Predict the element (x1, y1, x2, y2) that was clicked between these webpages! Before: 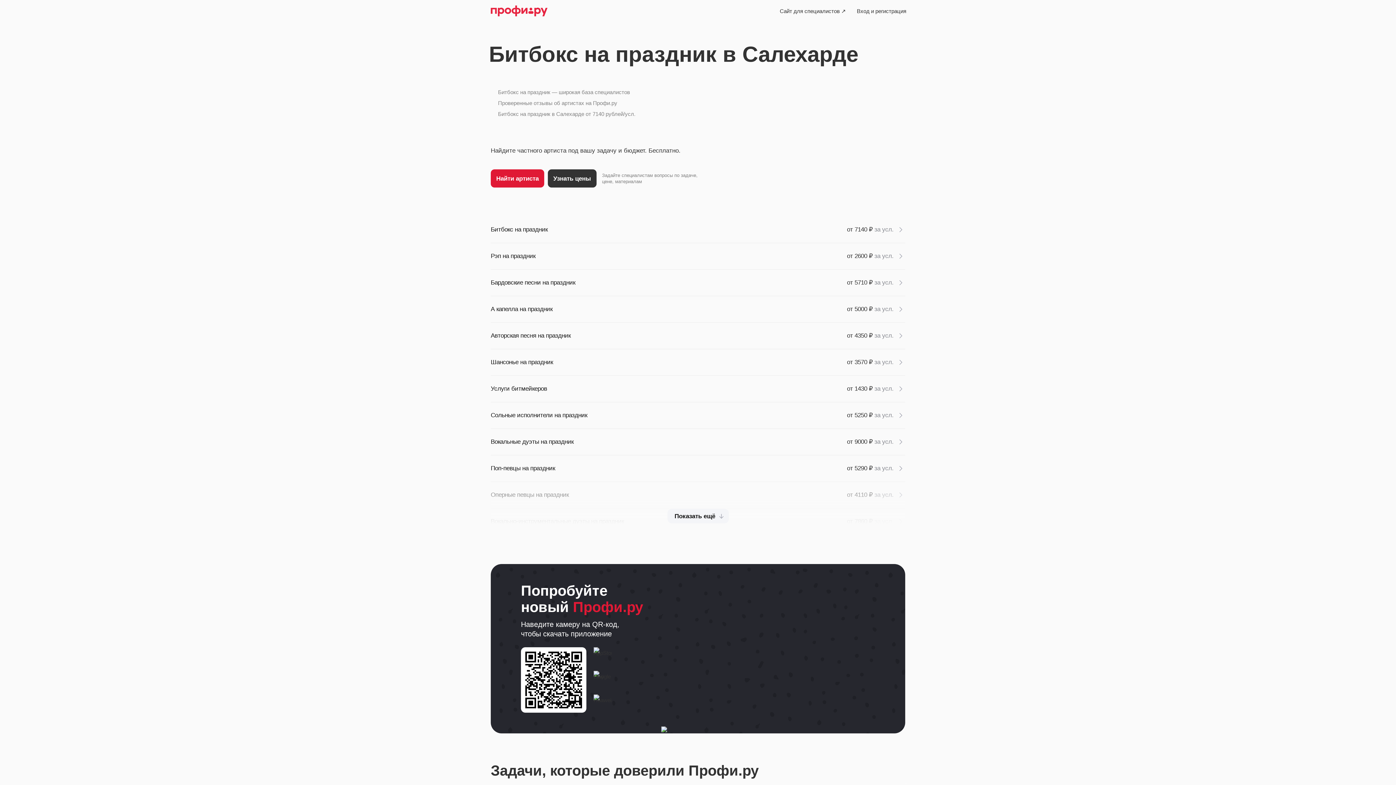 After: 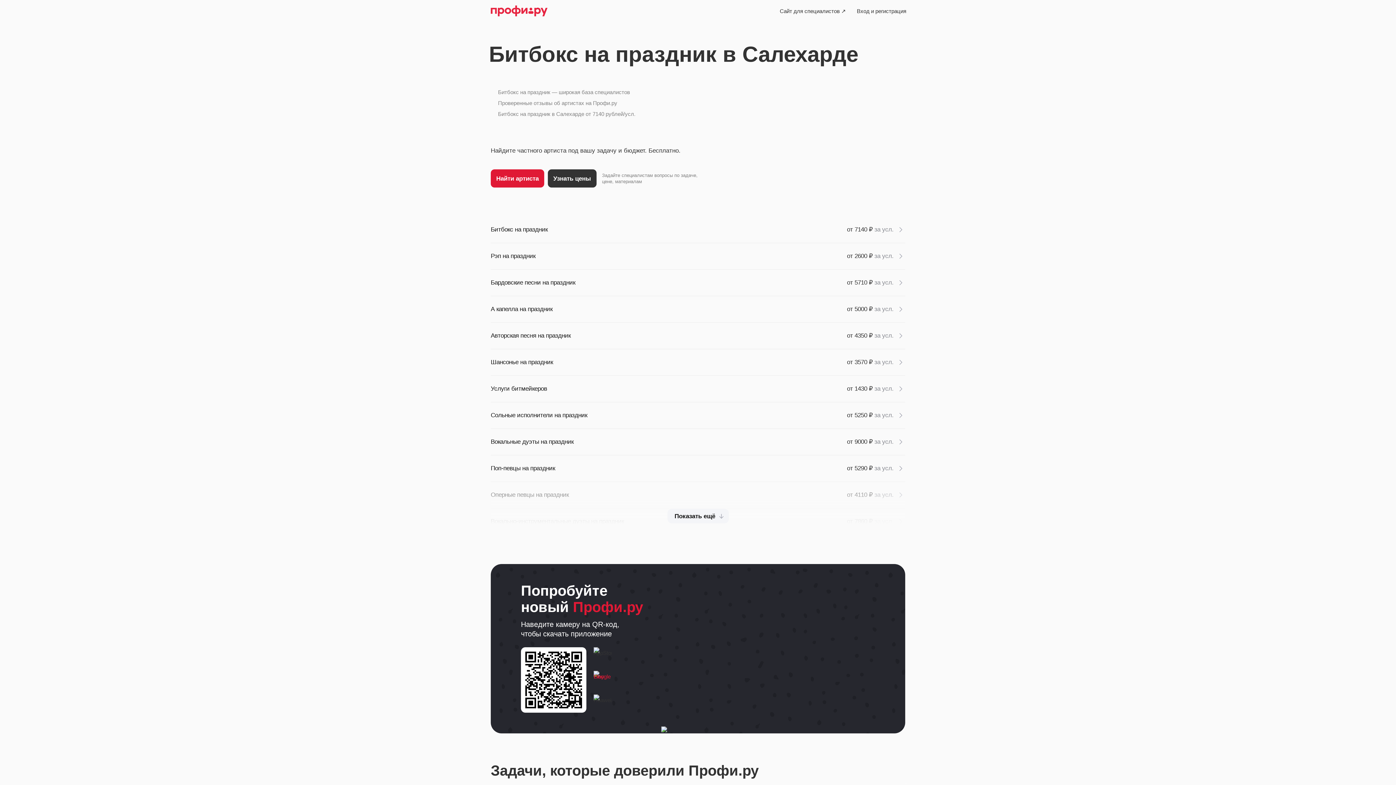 Action: bbox: (593, 671, 612, 689)